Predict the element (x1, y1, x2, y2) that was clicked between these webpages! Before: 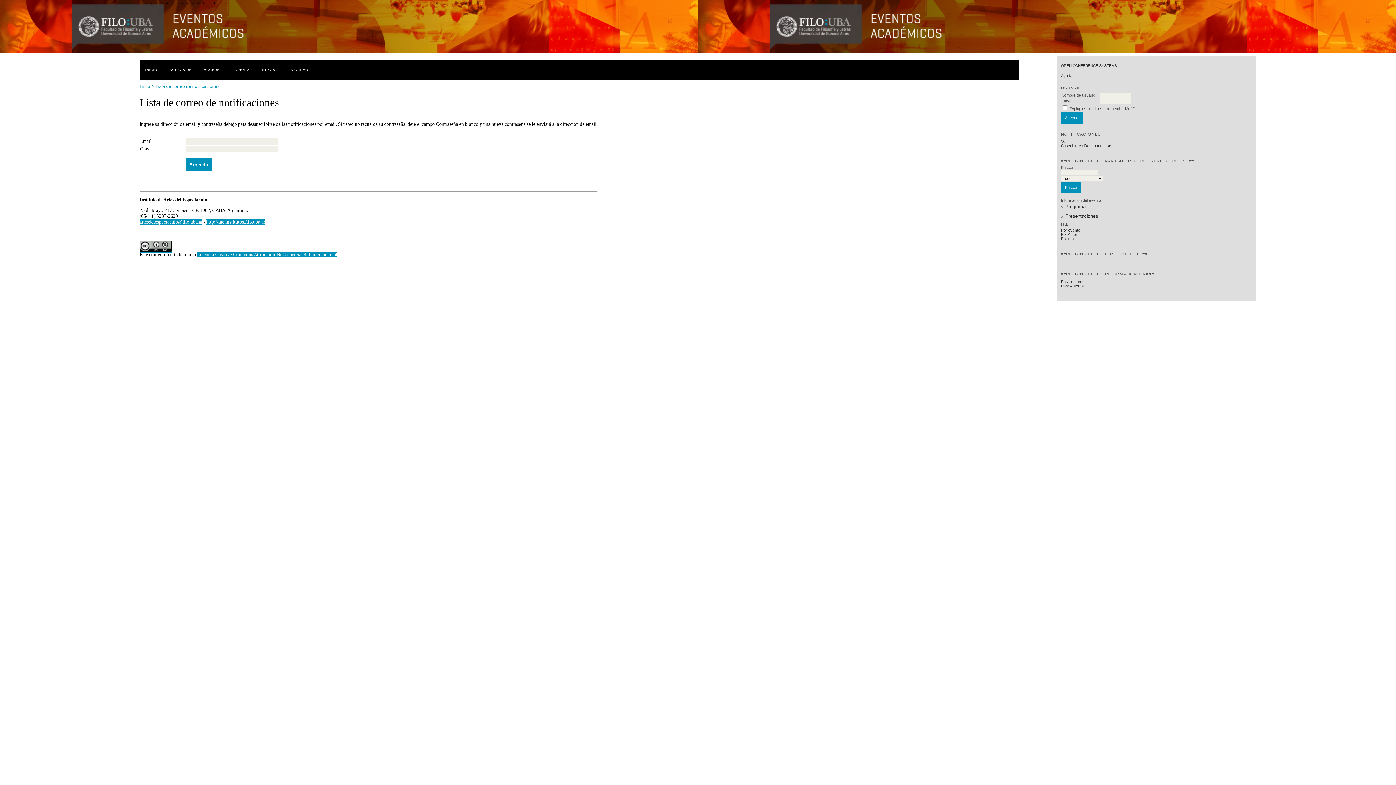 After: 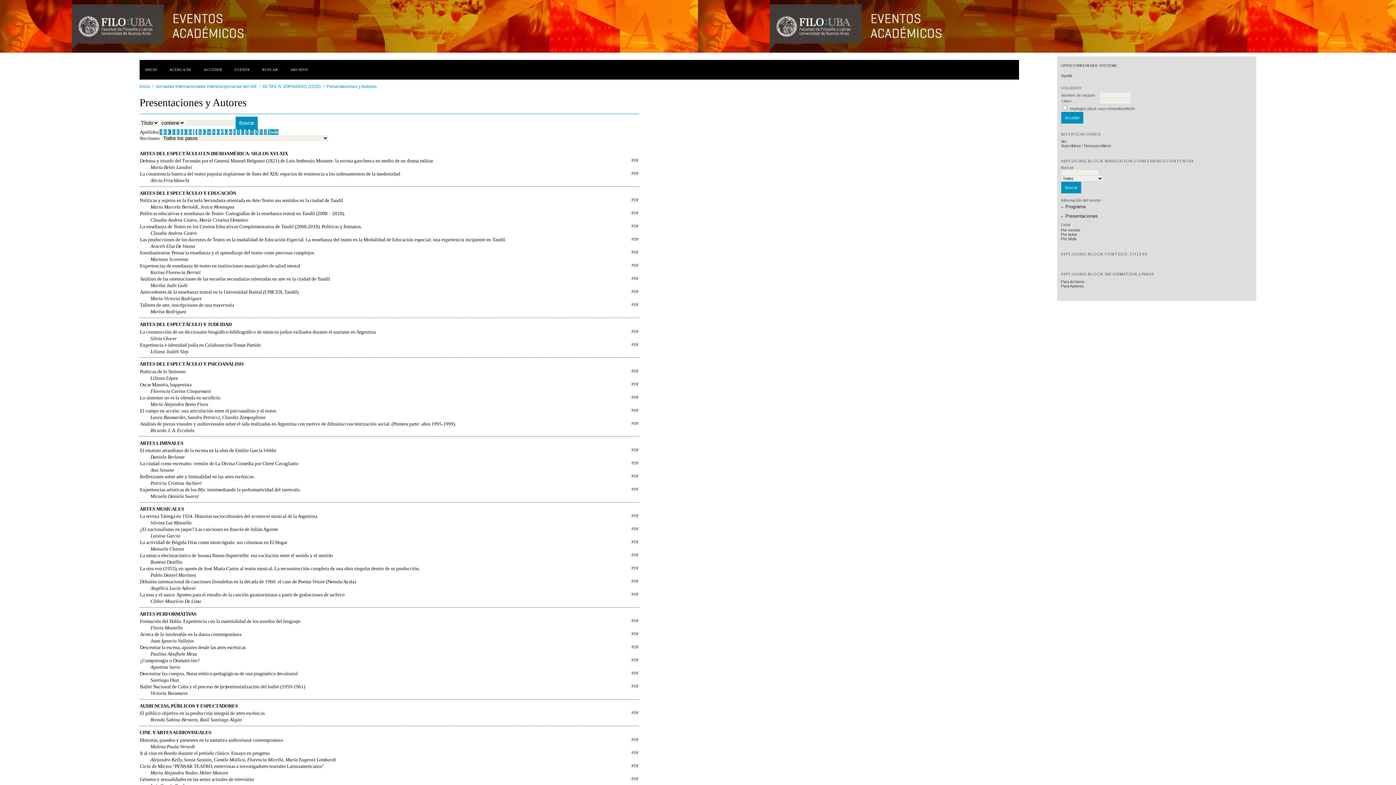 Action: label: Presentaciones bbox: (1064, 212, 1099, 219)